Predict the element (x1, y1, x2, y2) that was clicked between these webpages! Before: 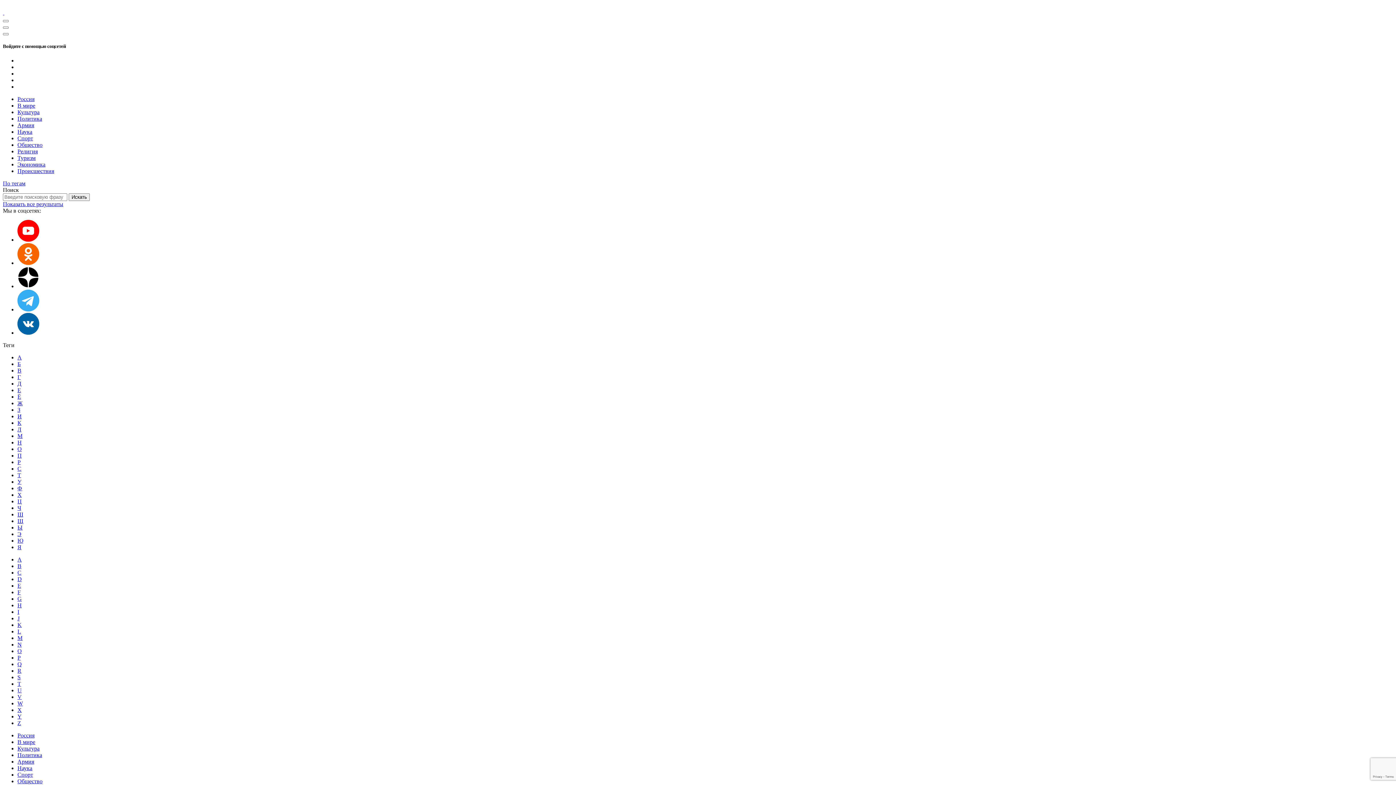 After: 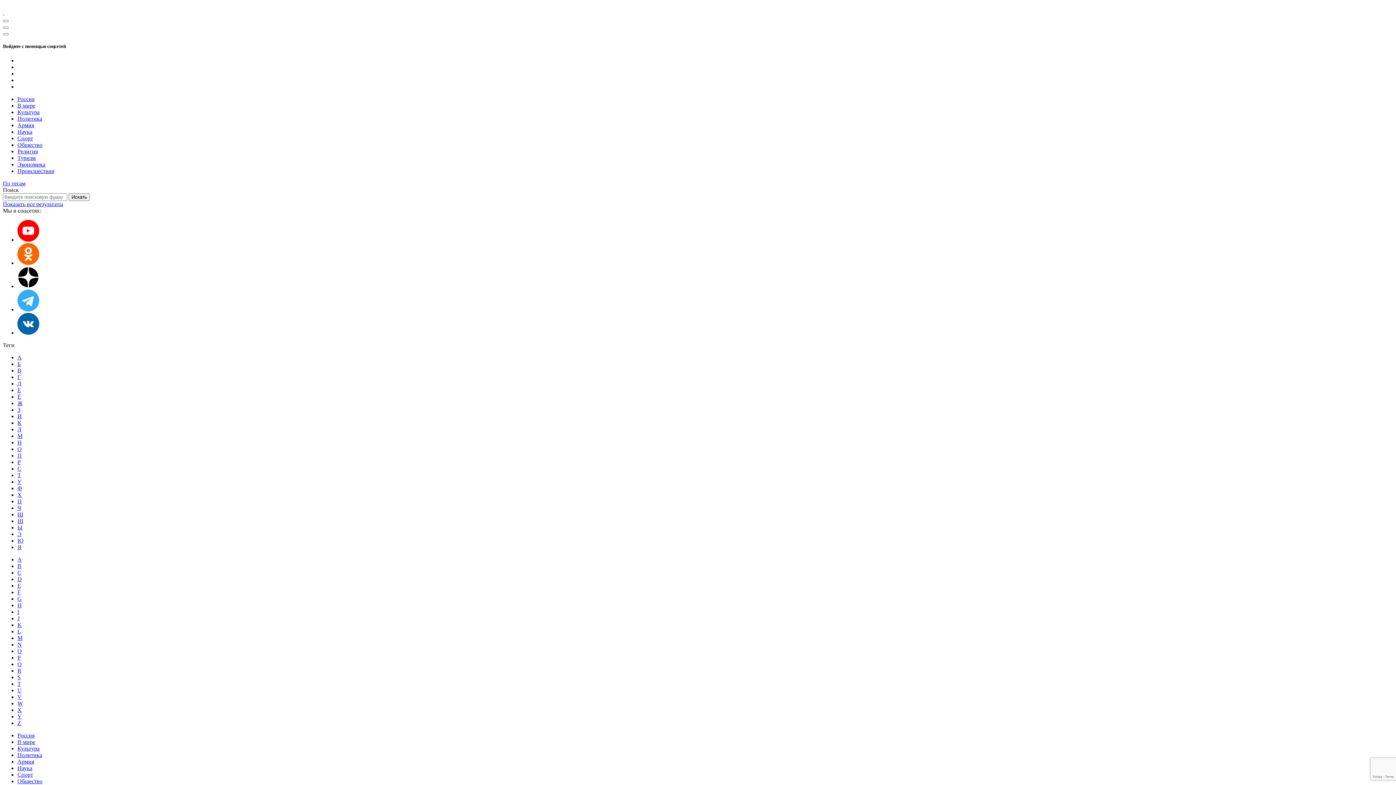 Action: bbox: (17, 148, 37, 154) label: Религия